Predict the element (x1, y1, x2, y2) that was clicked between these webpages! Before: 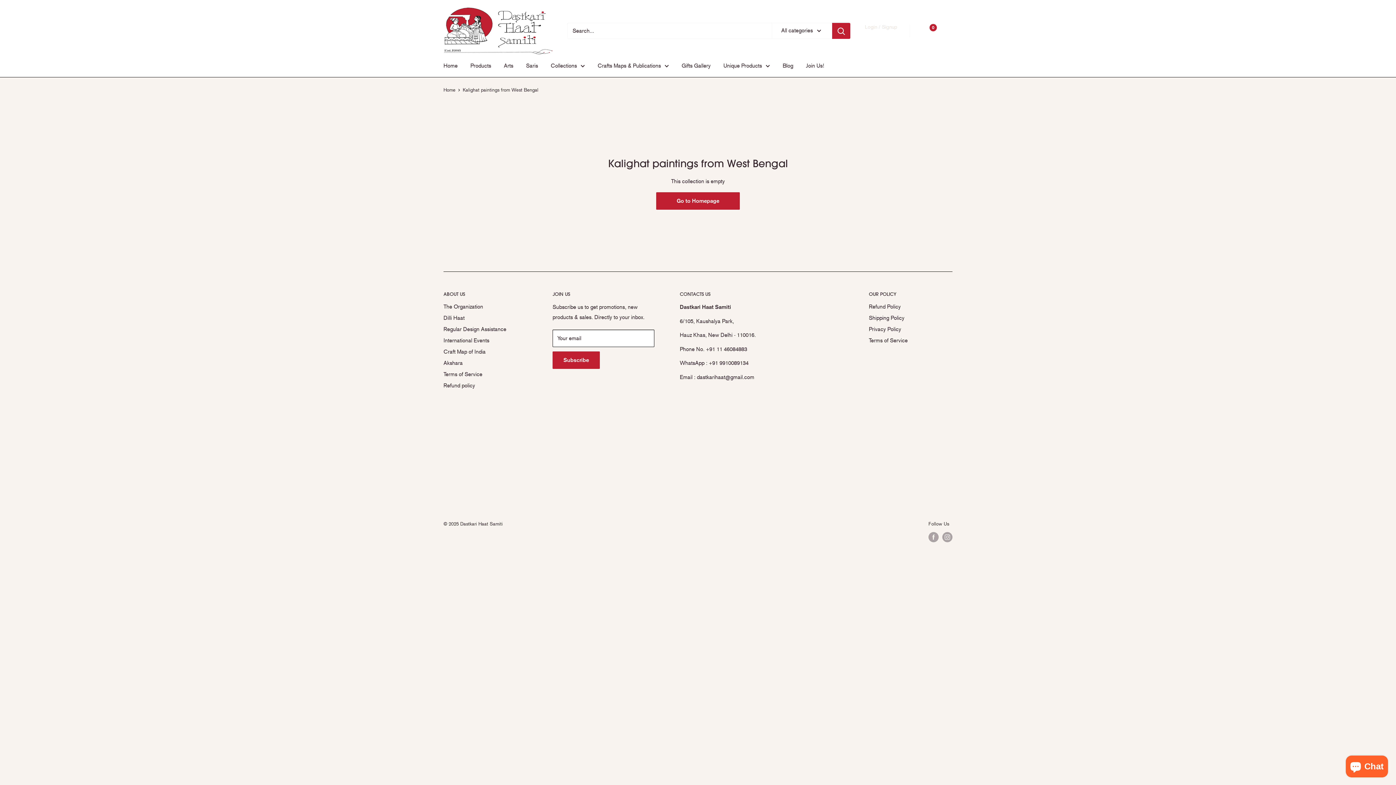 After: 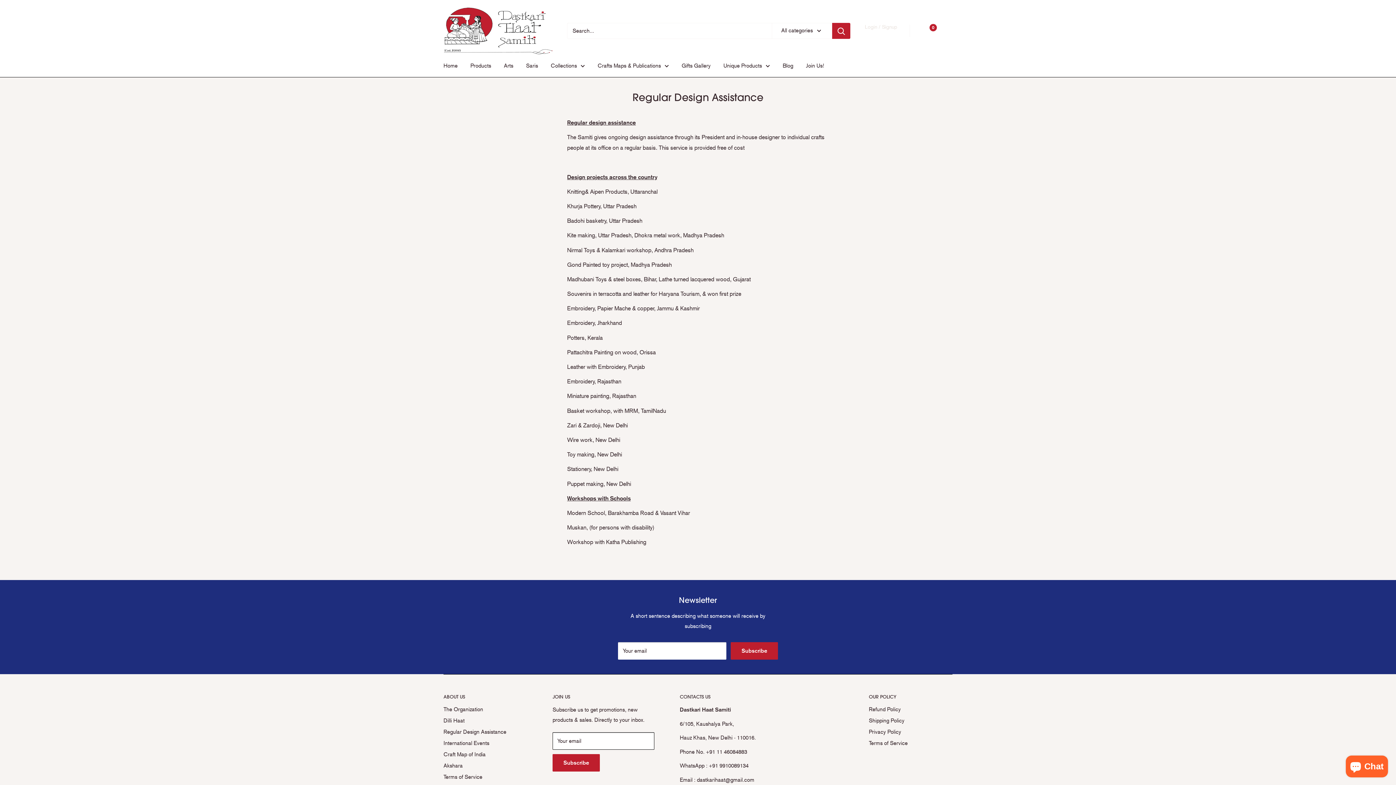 Action: label: Regular Design Assistance bbox: (443, 324, 527, 335)